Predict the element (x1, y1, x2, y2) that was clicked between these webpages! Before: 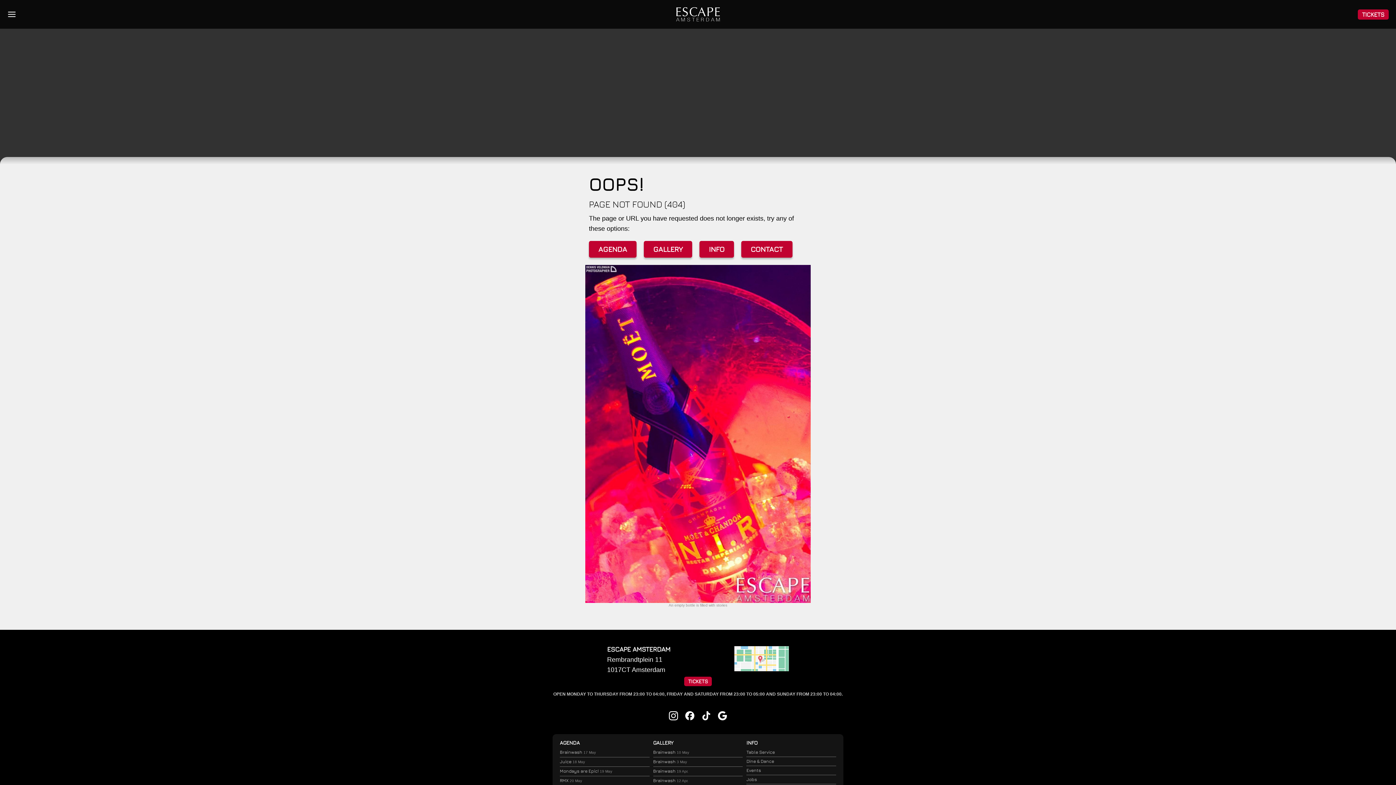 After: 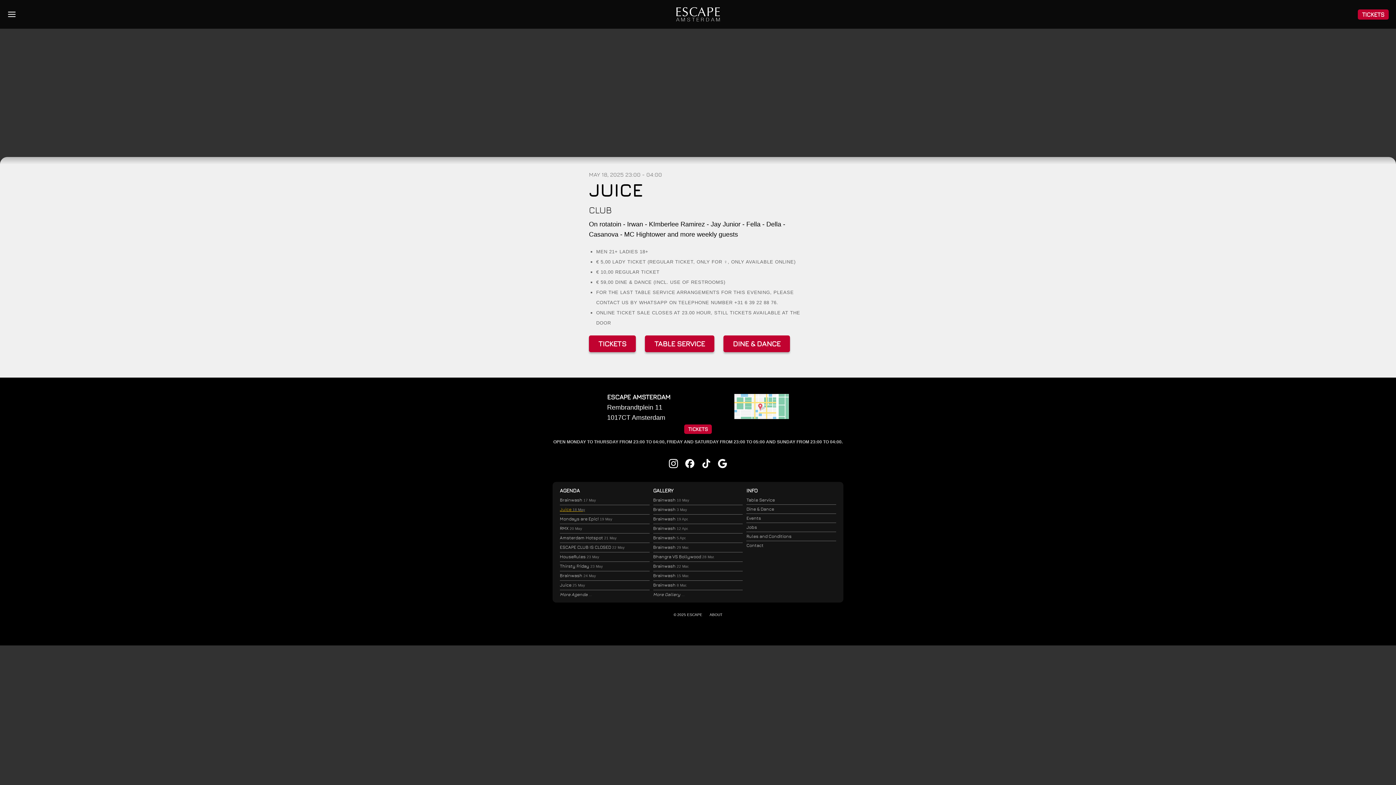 Action: bbox: (560, 757, 649, 767) label: Juice 18 May